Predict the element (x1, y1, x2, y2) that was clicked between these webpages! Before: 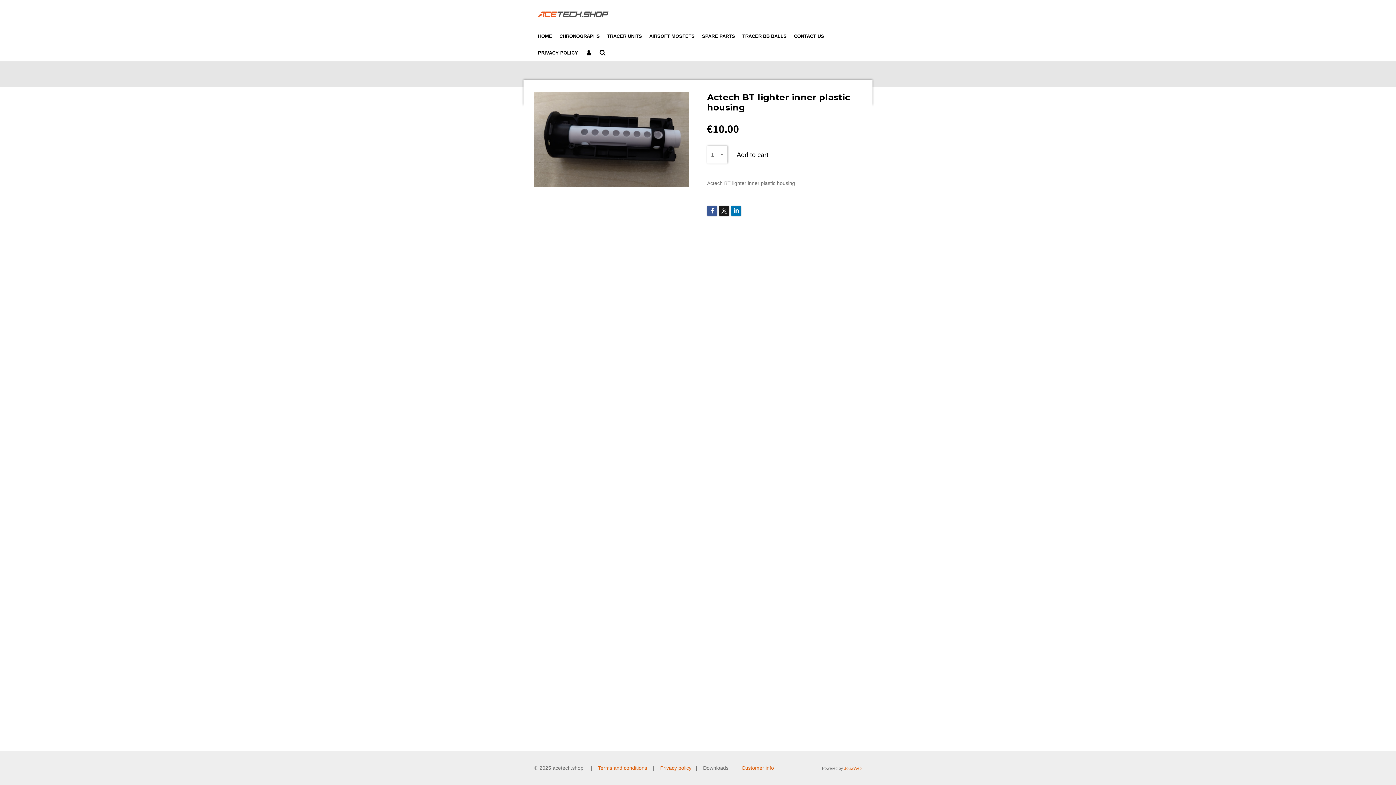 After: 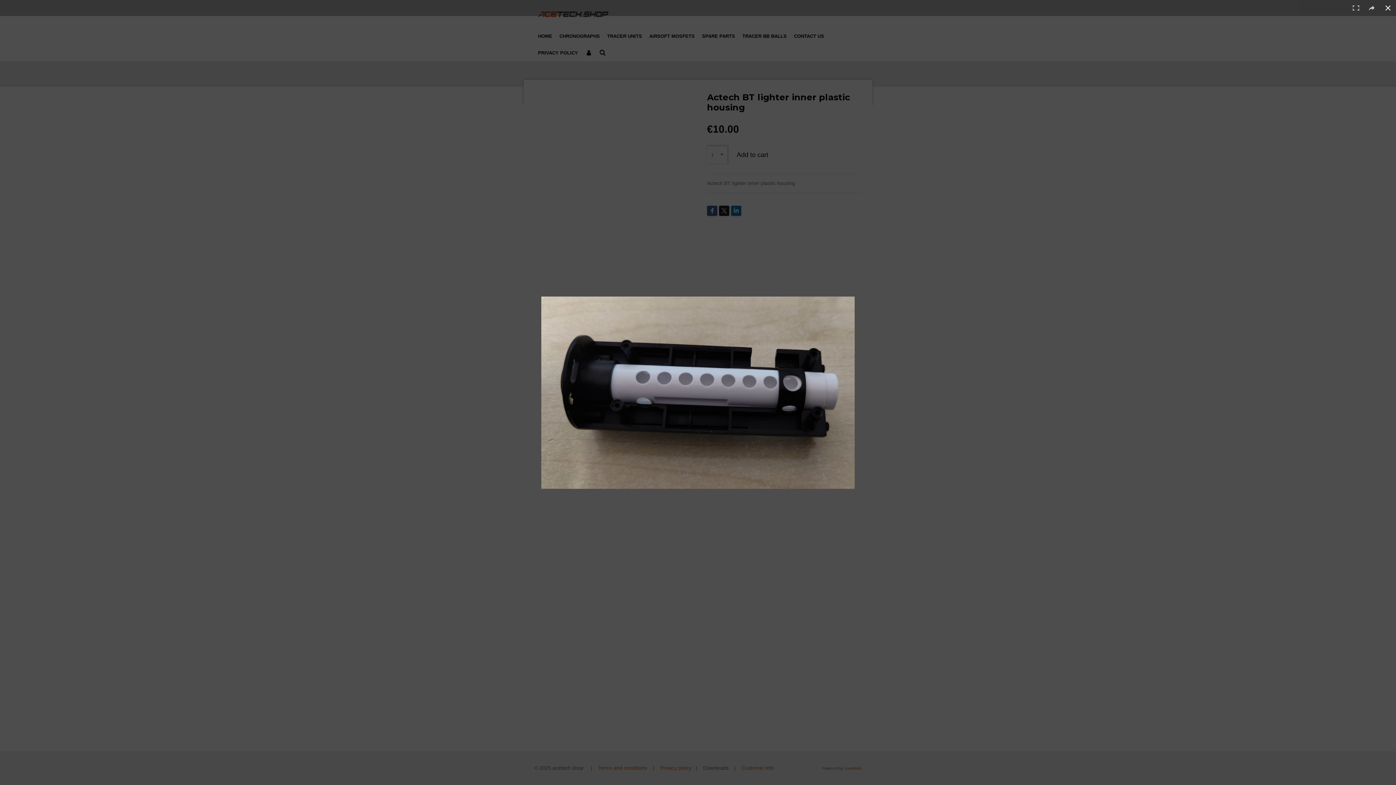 Action: bbox: (534, 92, 689, 187)